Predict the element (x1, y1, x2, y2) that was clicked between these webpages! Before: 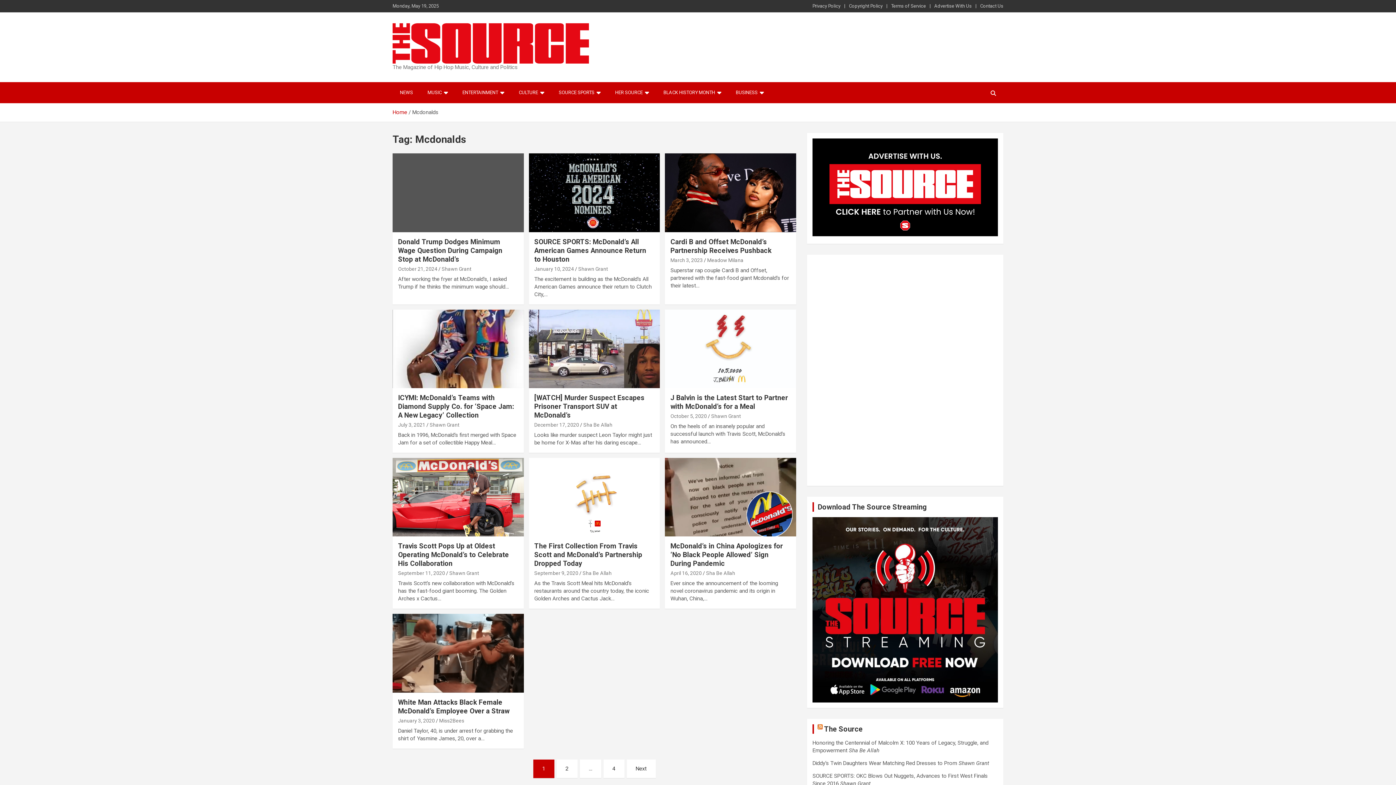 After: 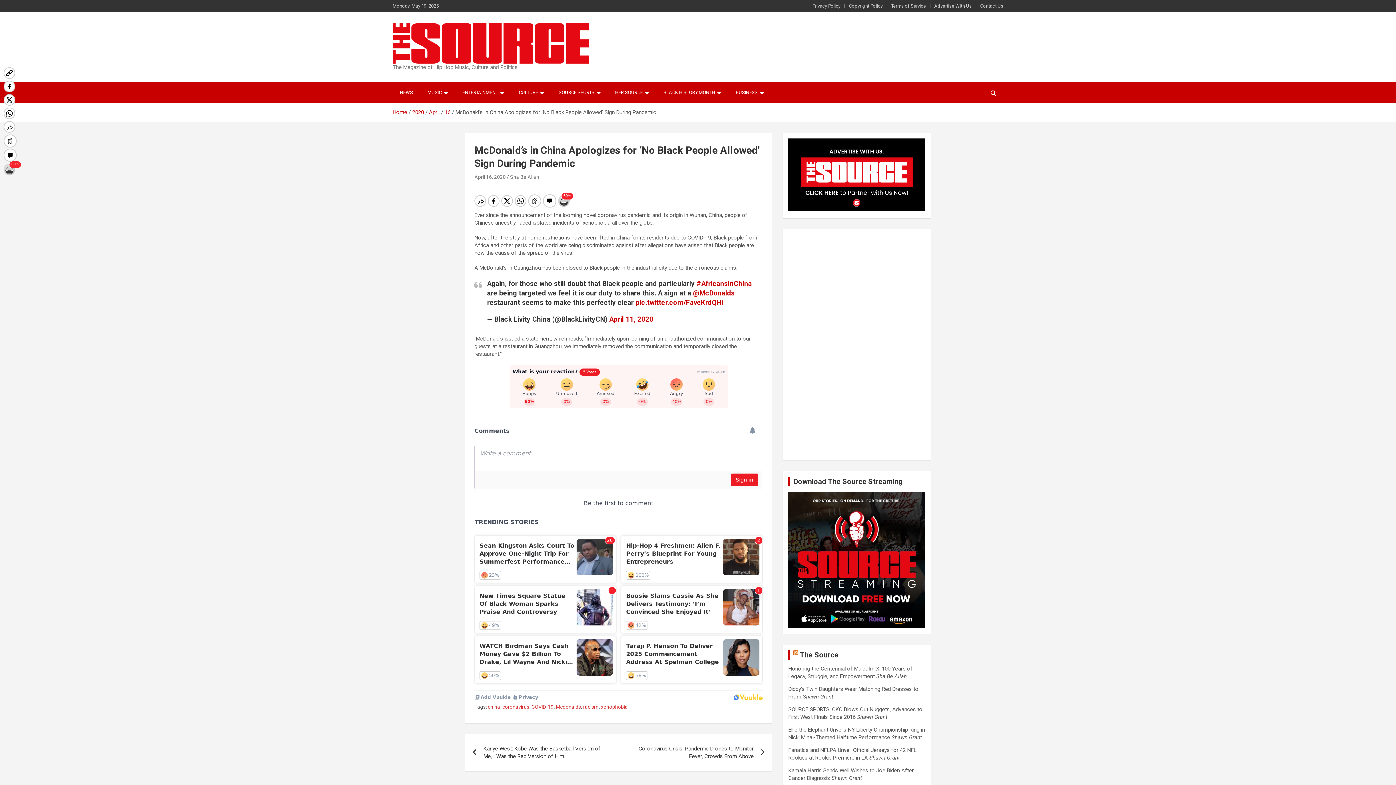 Action: label: April 16, 2020 bbox: (670, 570, 701, 576)